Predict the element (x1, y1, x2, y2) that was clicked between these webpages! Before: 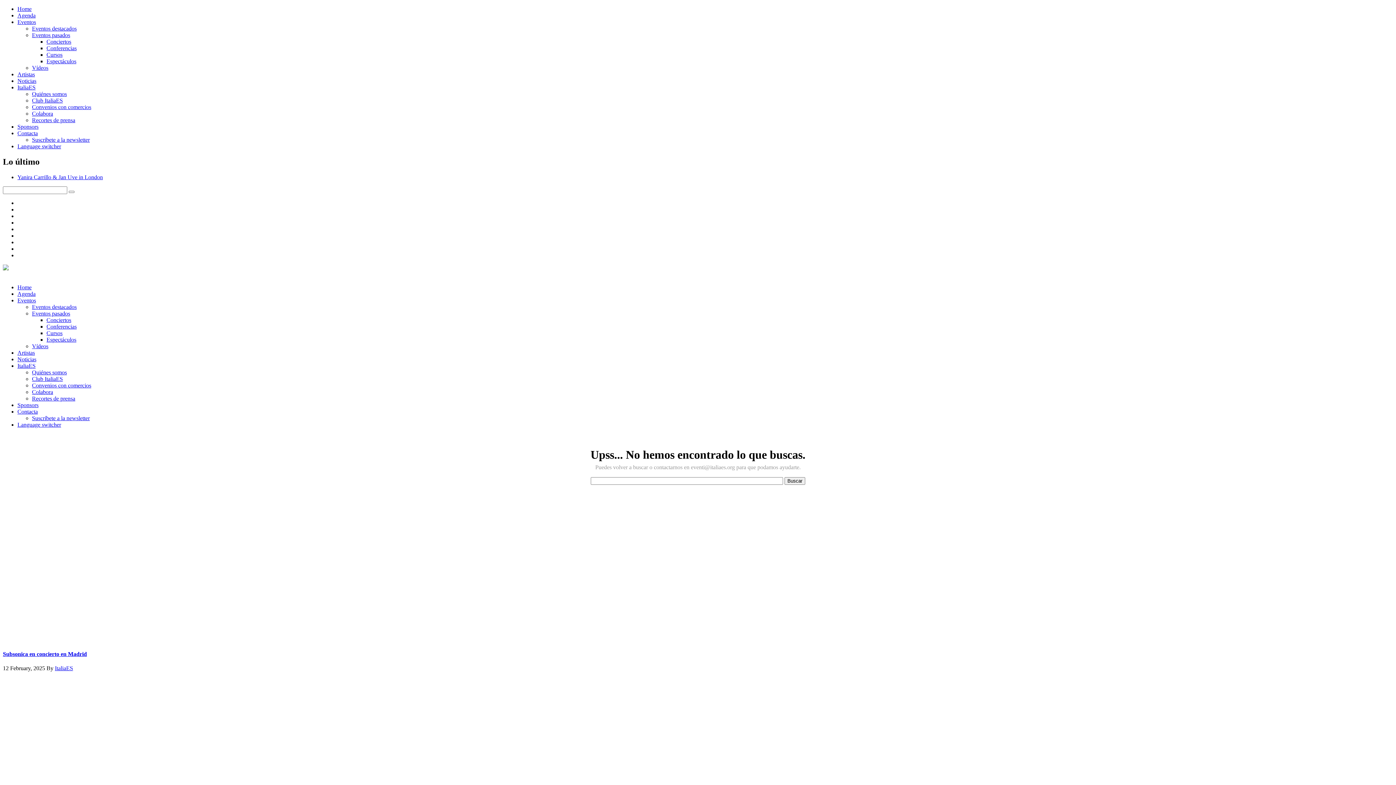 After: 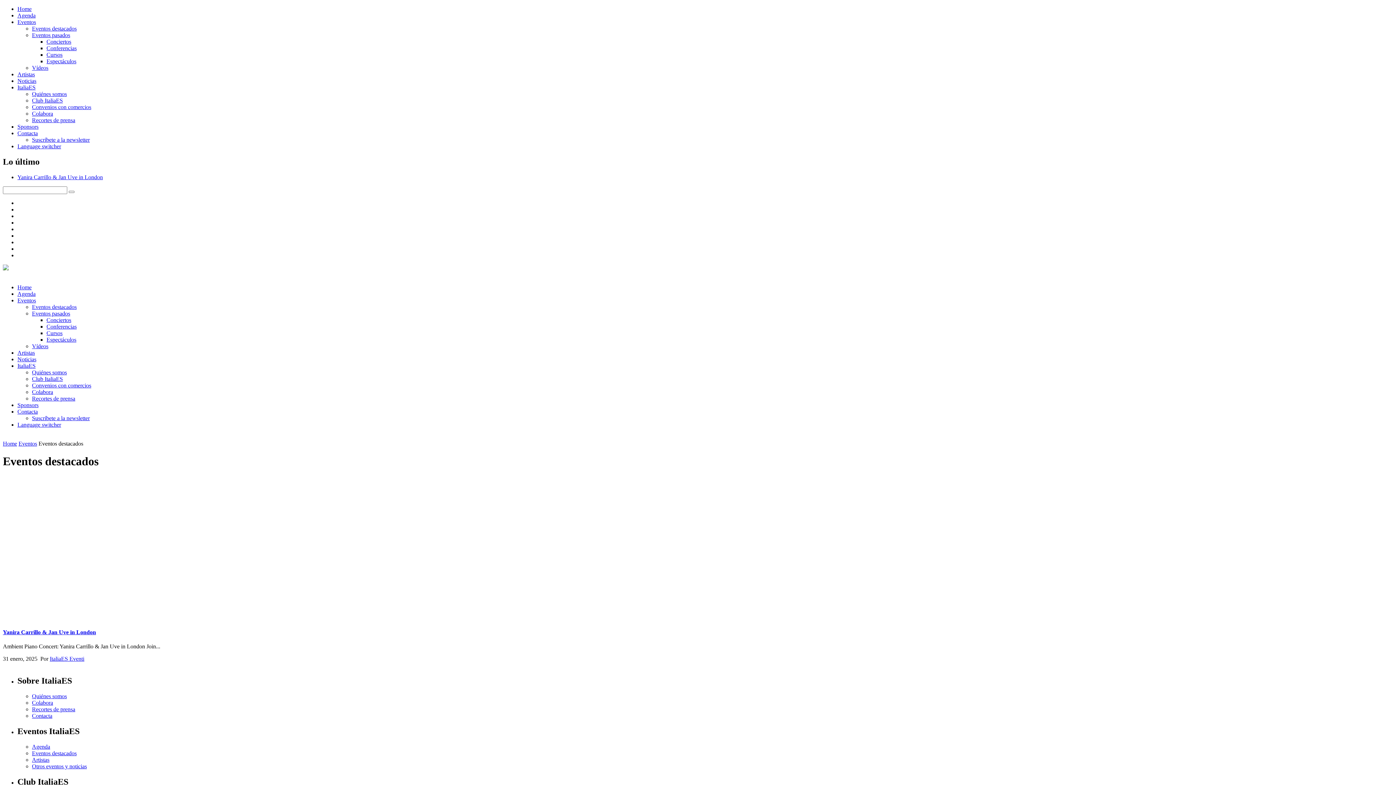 Action: bbox: (32, 303, 76, 310) label: Eventos destacados